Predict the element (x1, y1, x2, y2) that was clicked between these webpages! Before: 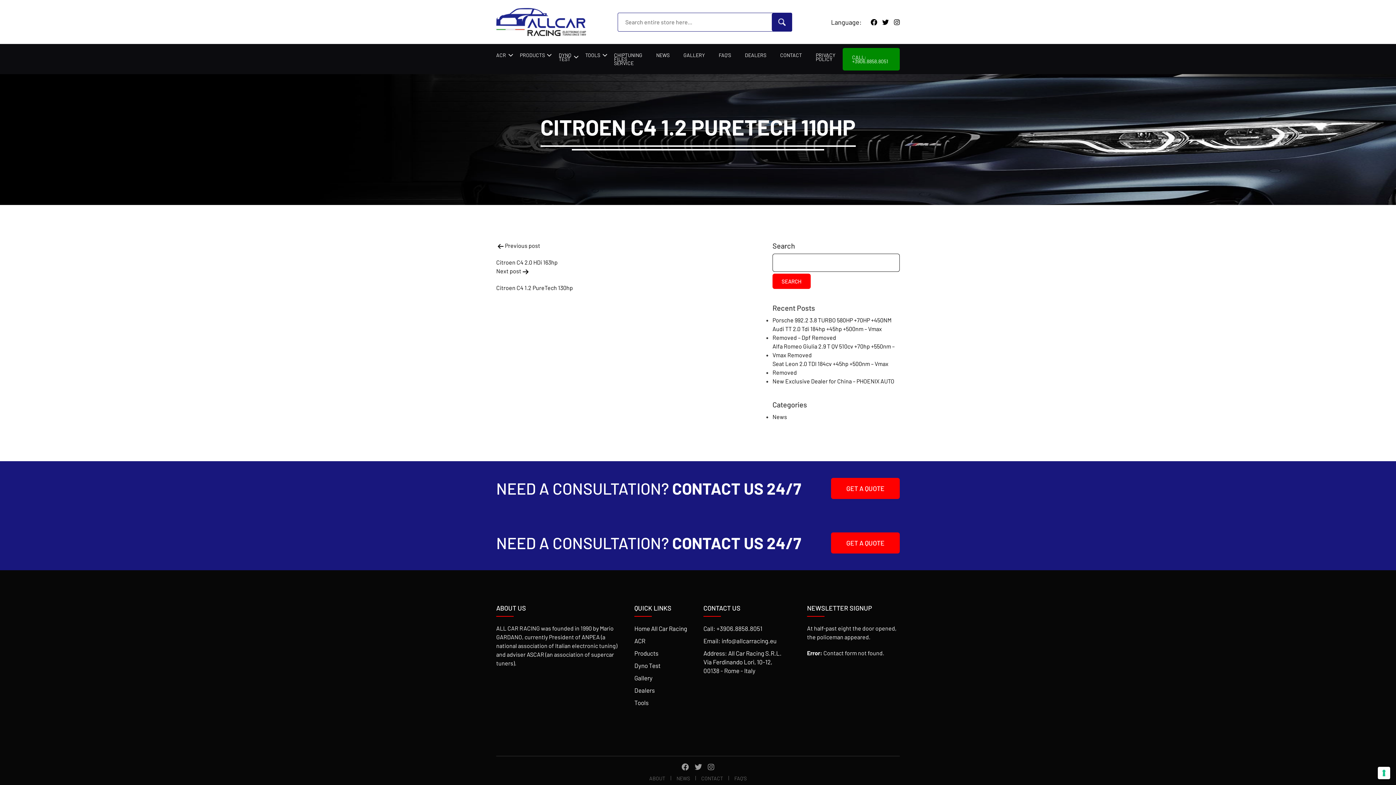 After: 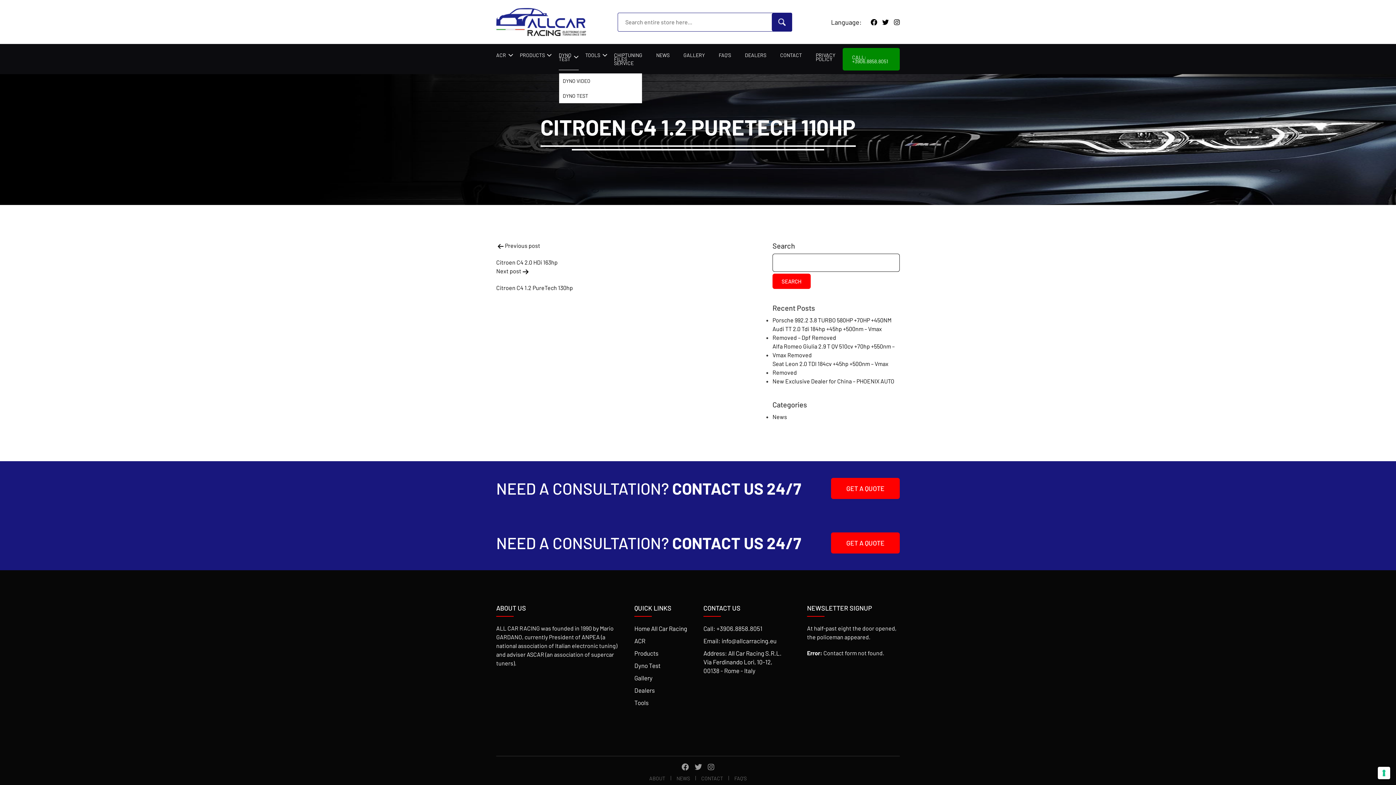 Action: bbox: (558, 45, 578, 68) label: DYNO TEST